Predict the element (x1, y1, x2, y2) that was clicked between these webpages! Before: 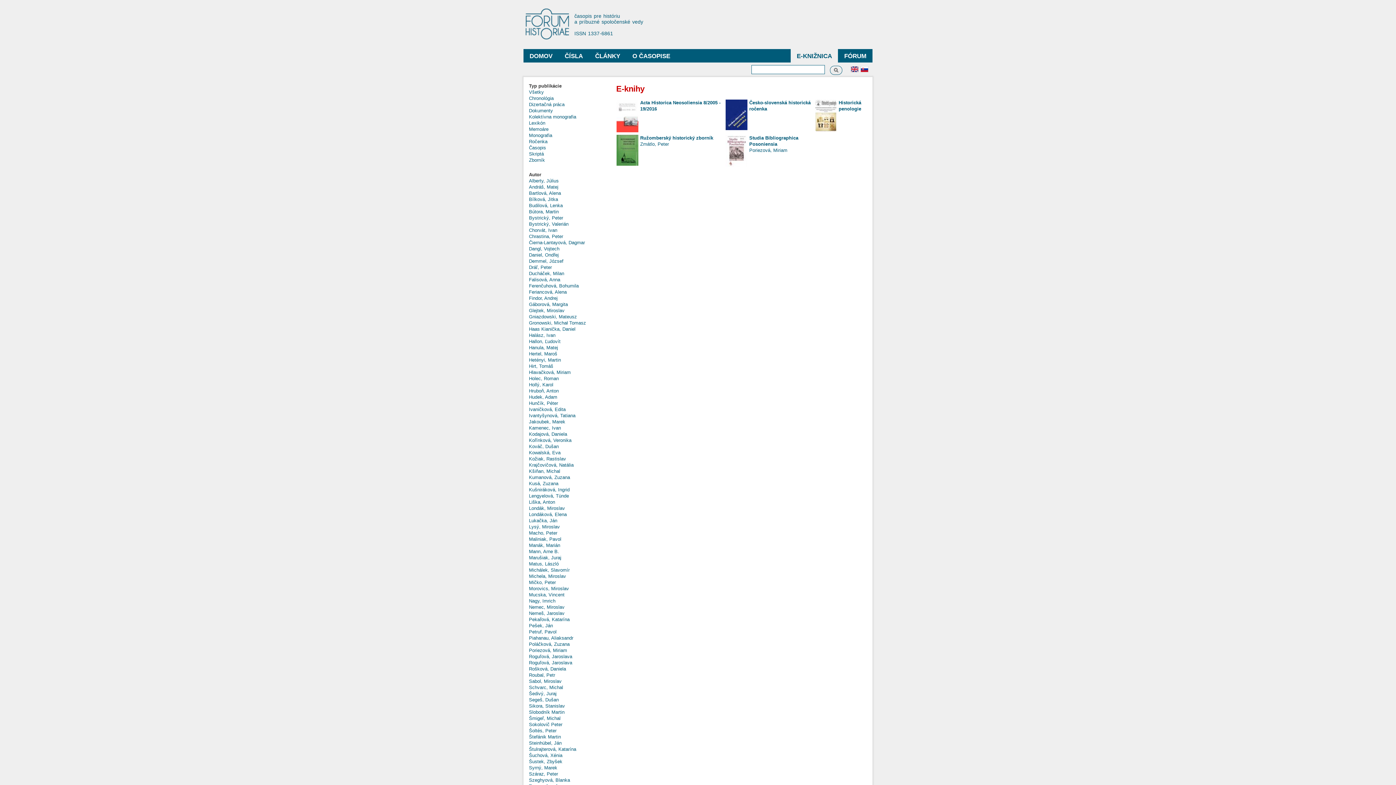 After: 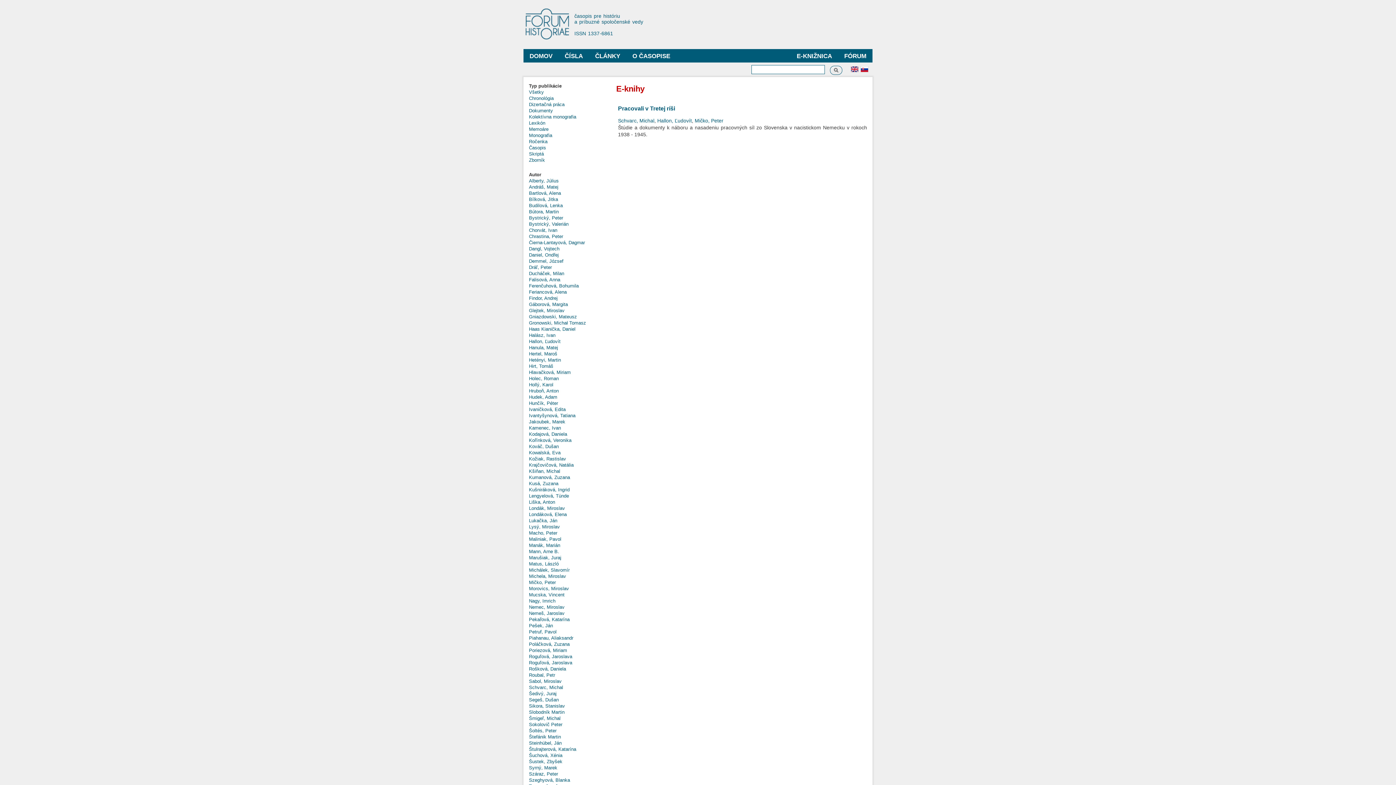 Action: label: Schvarc, Michal bbox: (529, 685, 563, 690)